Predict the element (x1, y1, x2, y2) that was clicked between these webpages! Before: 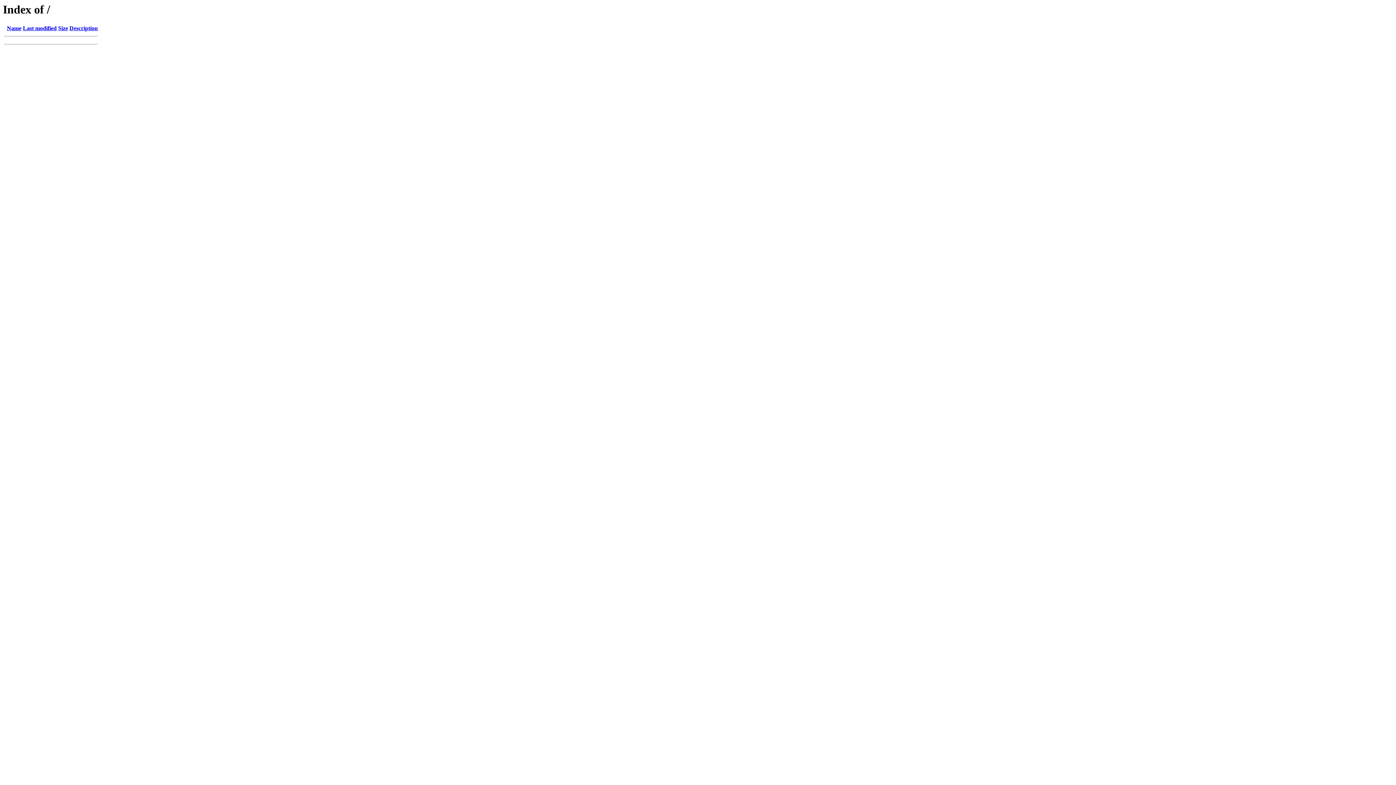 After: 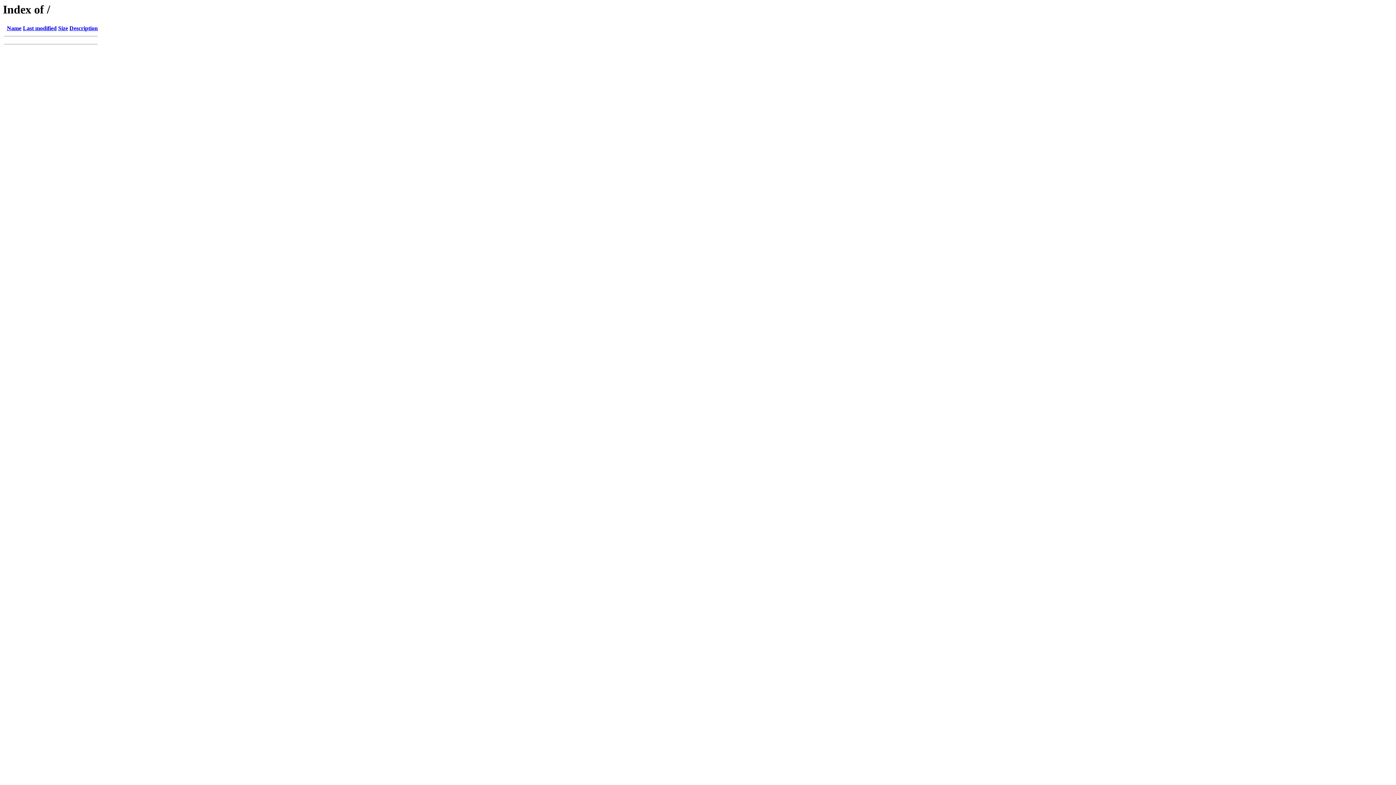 Action: label: Size bbox: (58, 25, 68, 31)